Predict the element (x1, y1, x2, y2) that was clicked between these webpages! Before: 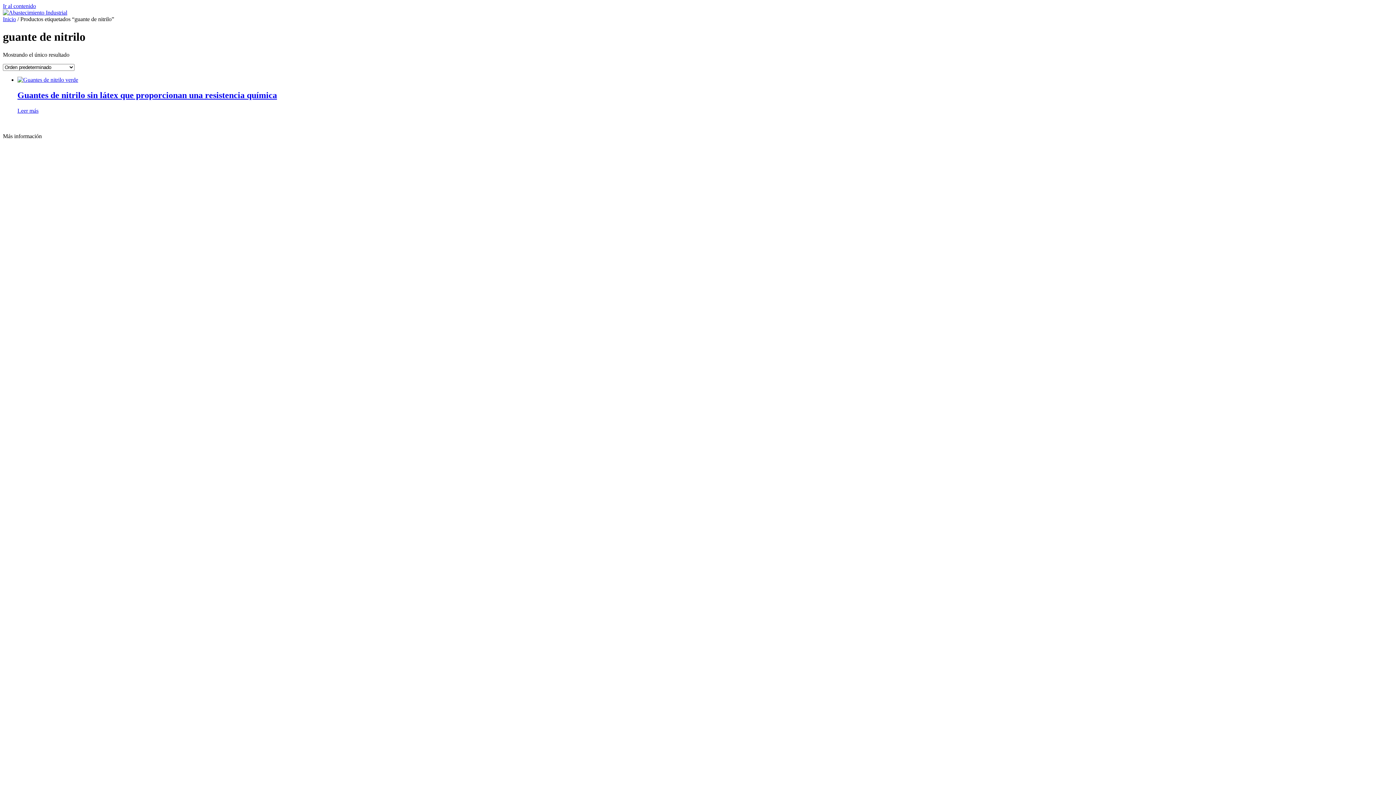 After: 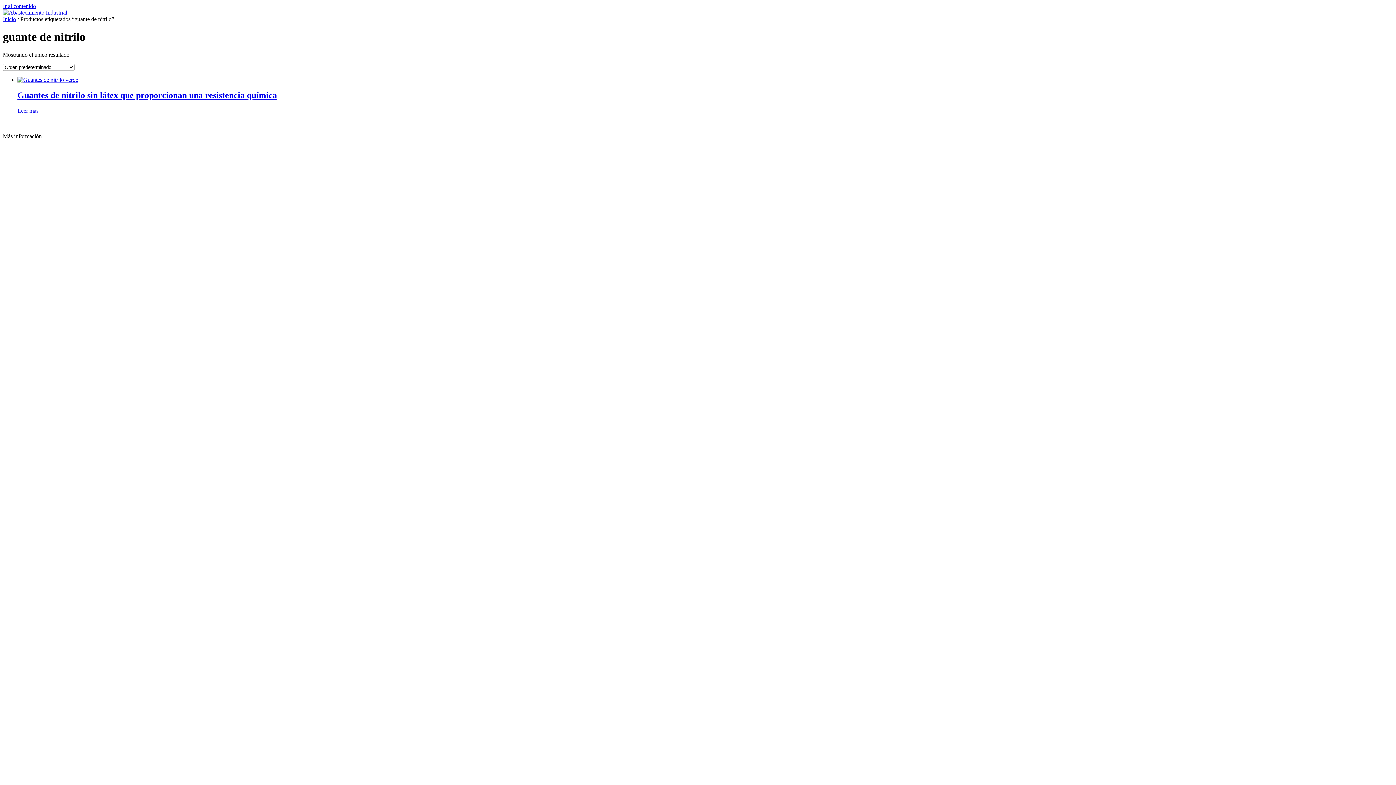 Action: label: Ir al contenido bbox: (2, 2, 36, 9)